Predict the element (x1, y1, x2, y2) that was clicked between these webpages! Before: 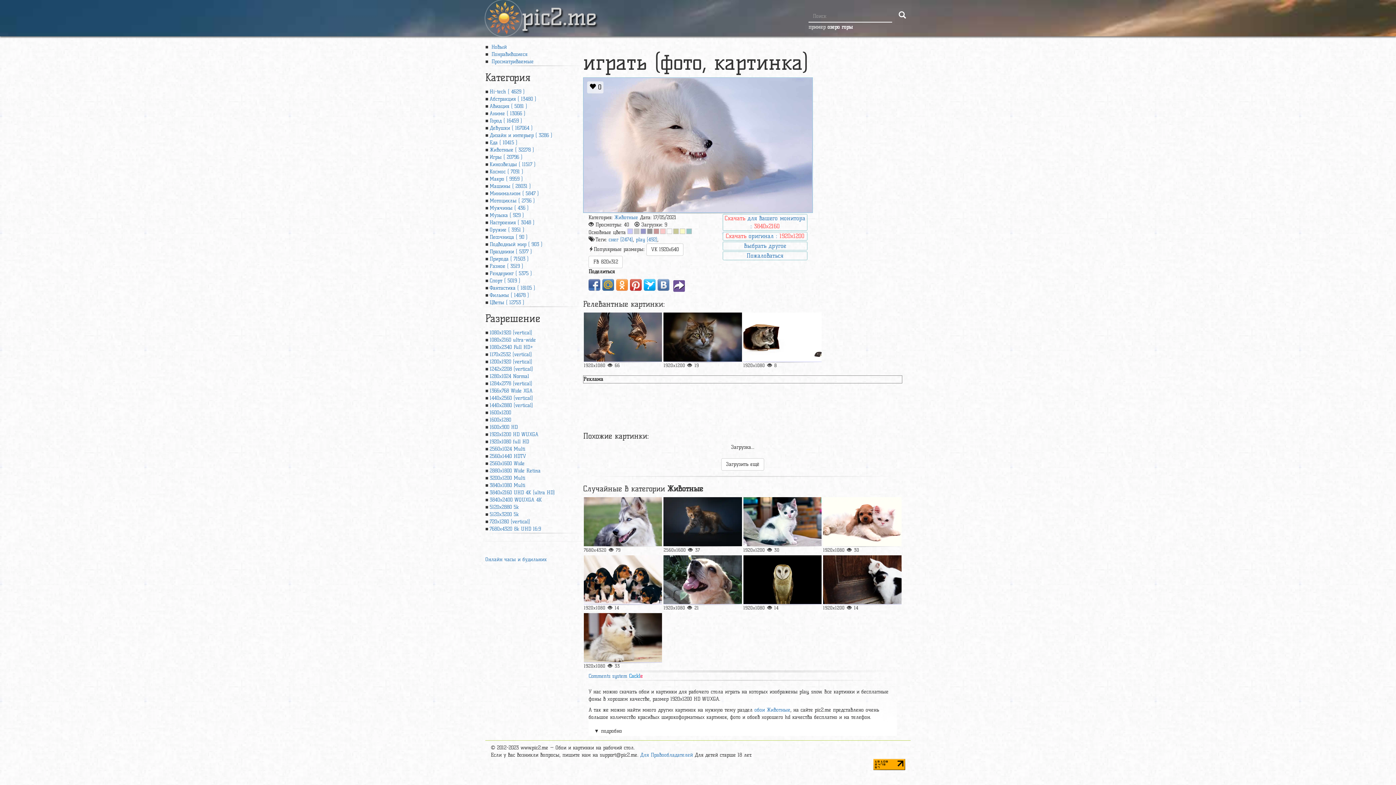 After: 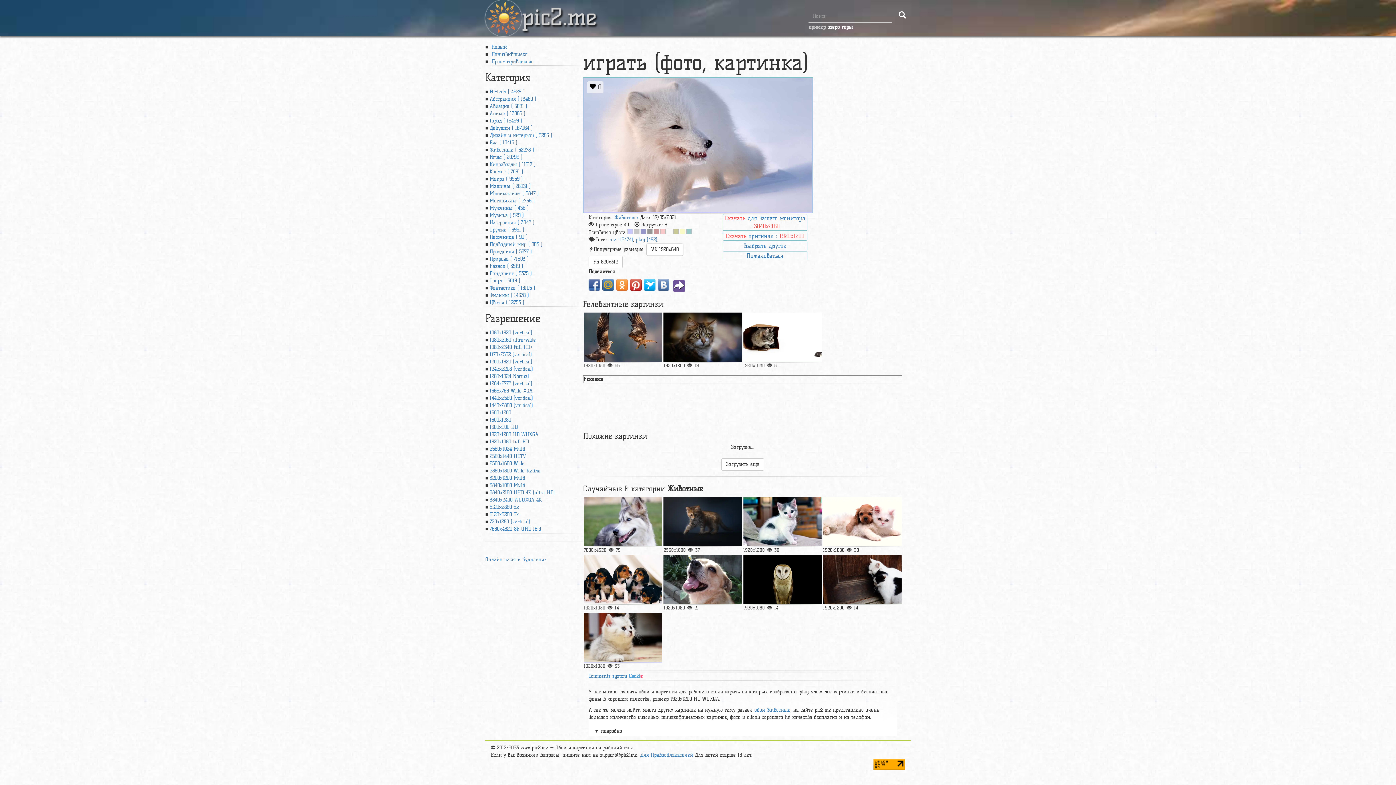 Action: bbox: (666, 228, 672, 234)